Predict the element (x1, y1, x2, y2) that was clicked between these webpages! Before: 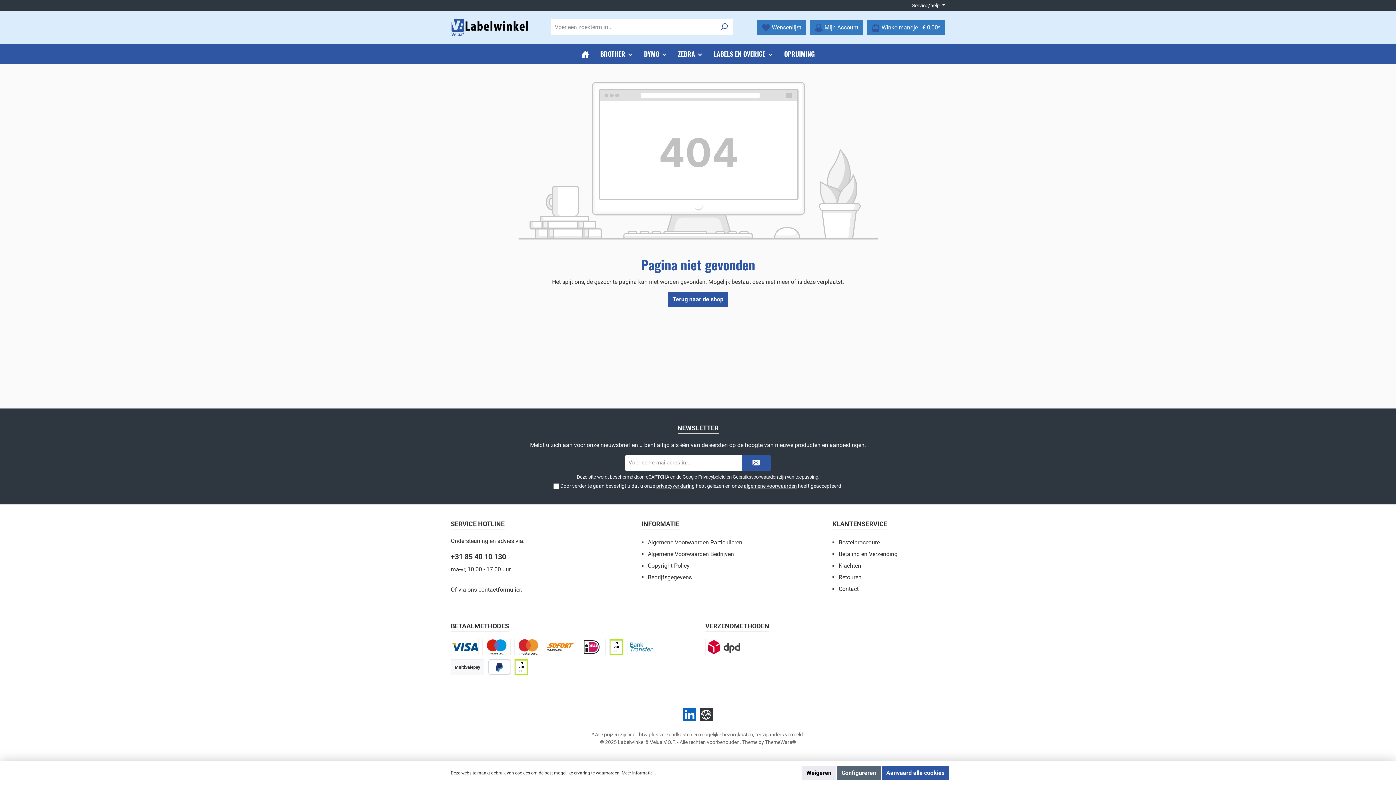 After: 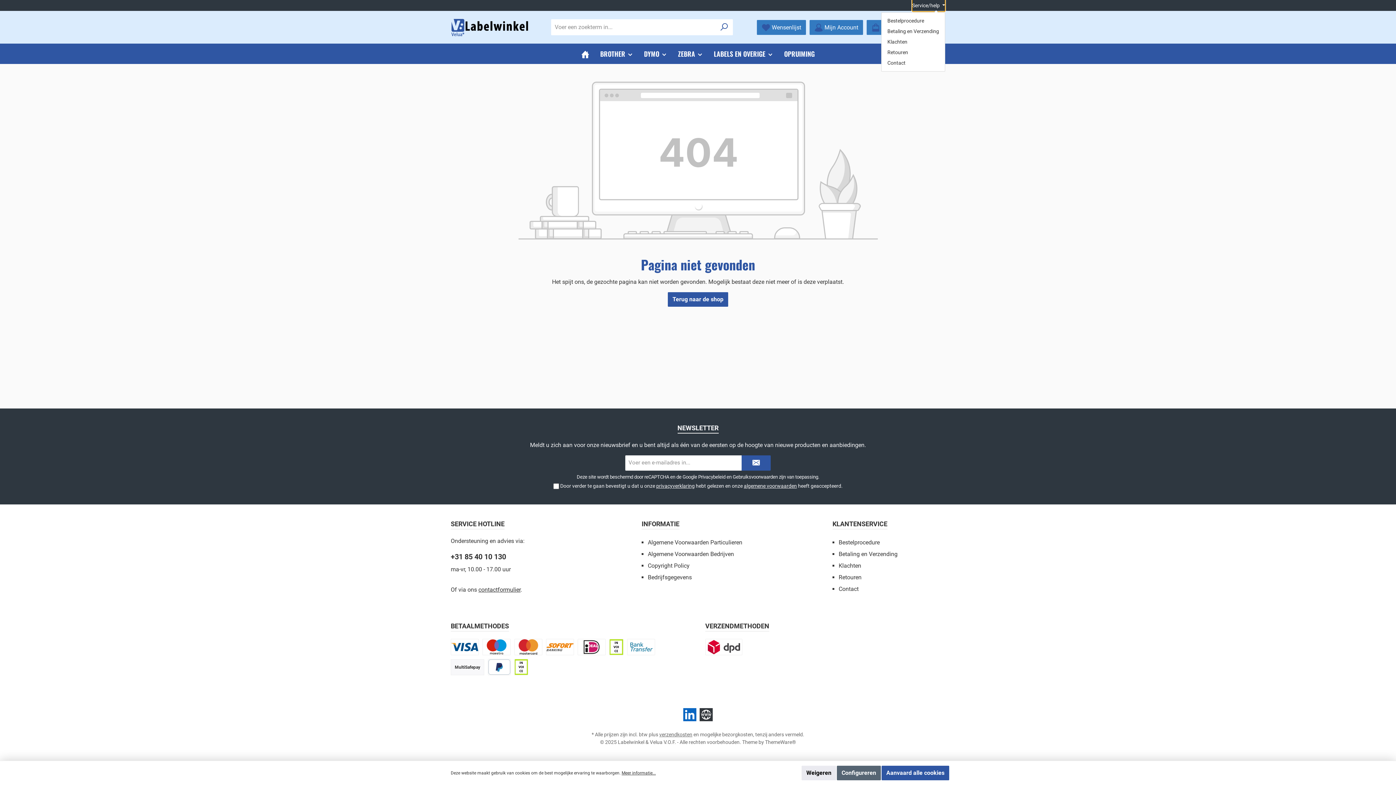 Action: bbox: (912, 0, 945, 11) label: Service/help 